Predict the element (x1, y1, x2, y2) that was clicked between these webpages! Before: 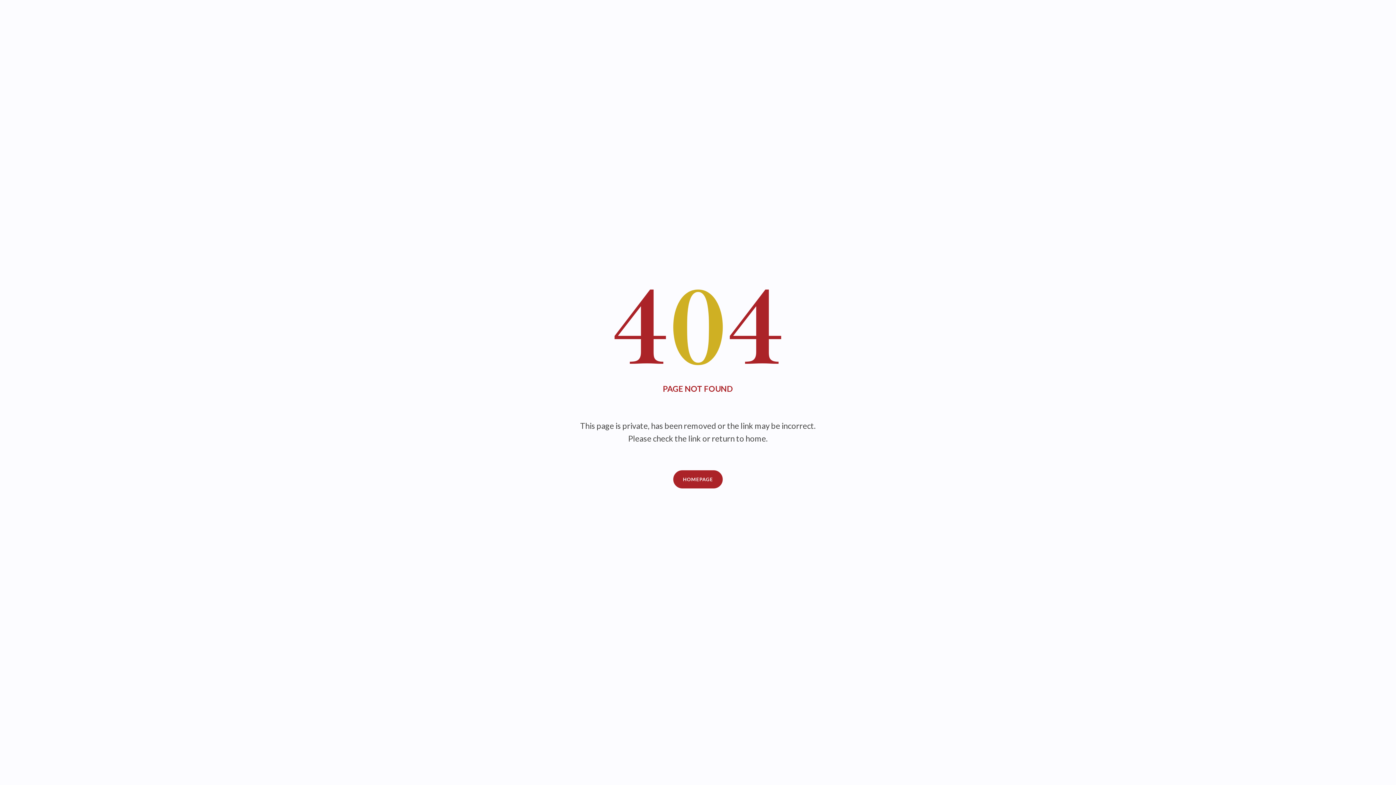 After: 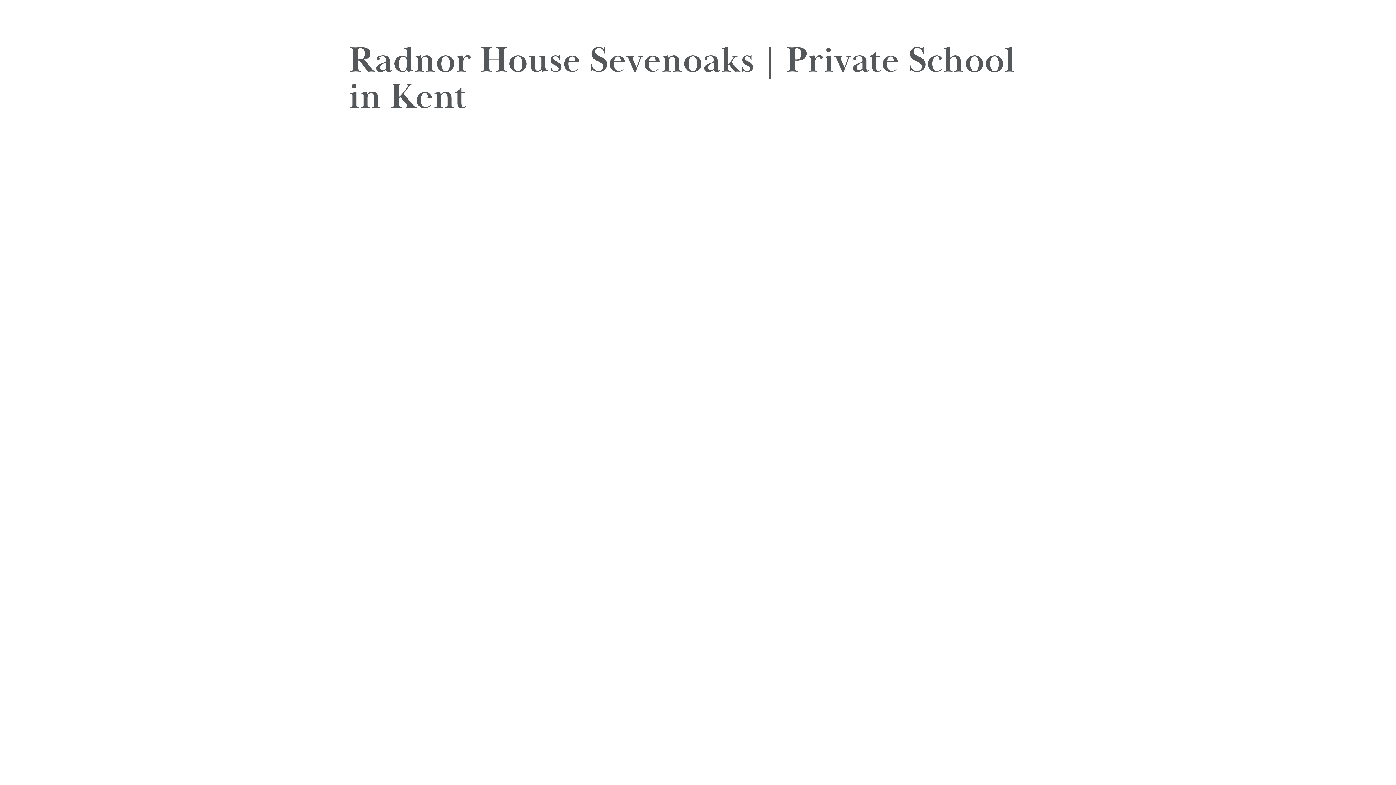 Action: bbox: (673, 470, 722, 488) label: HOMEPAGE